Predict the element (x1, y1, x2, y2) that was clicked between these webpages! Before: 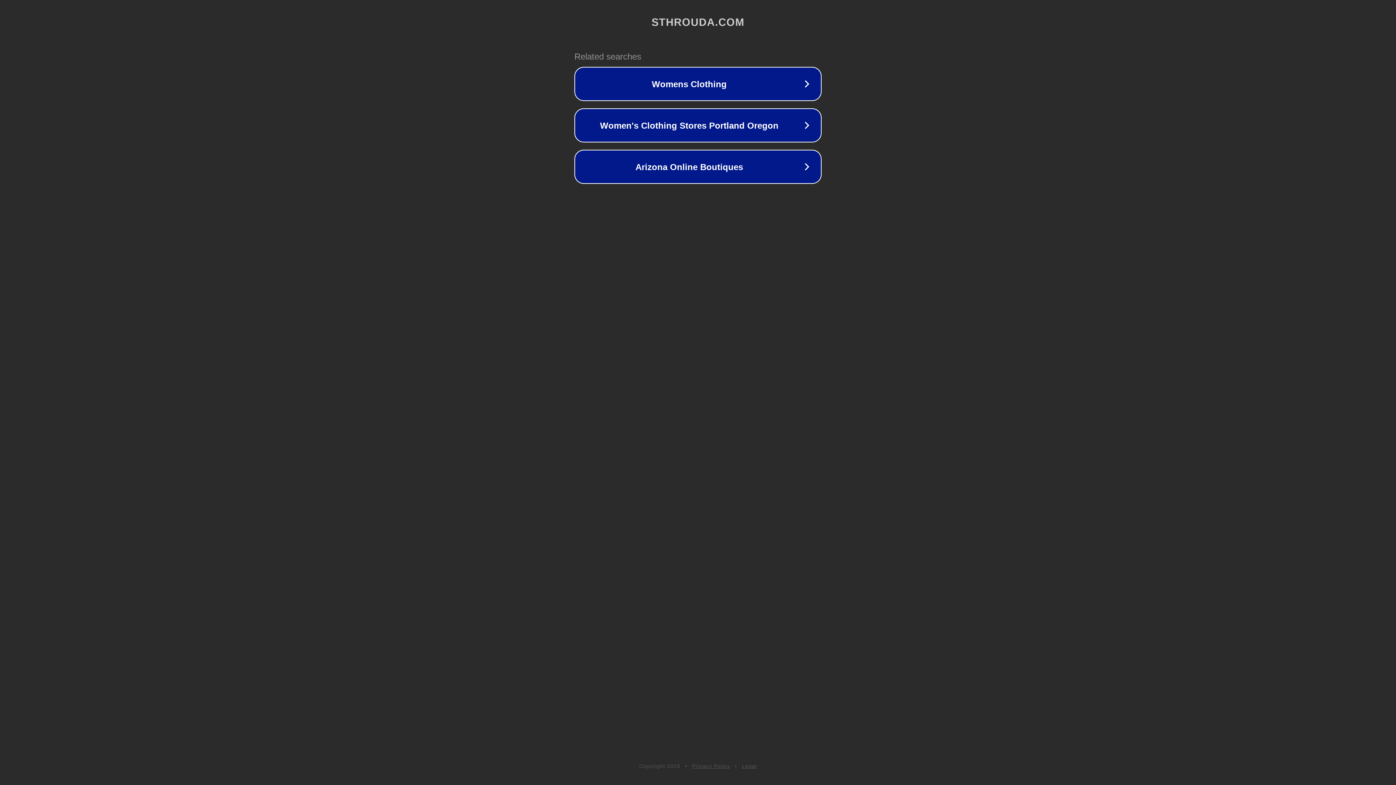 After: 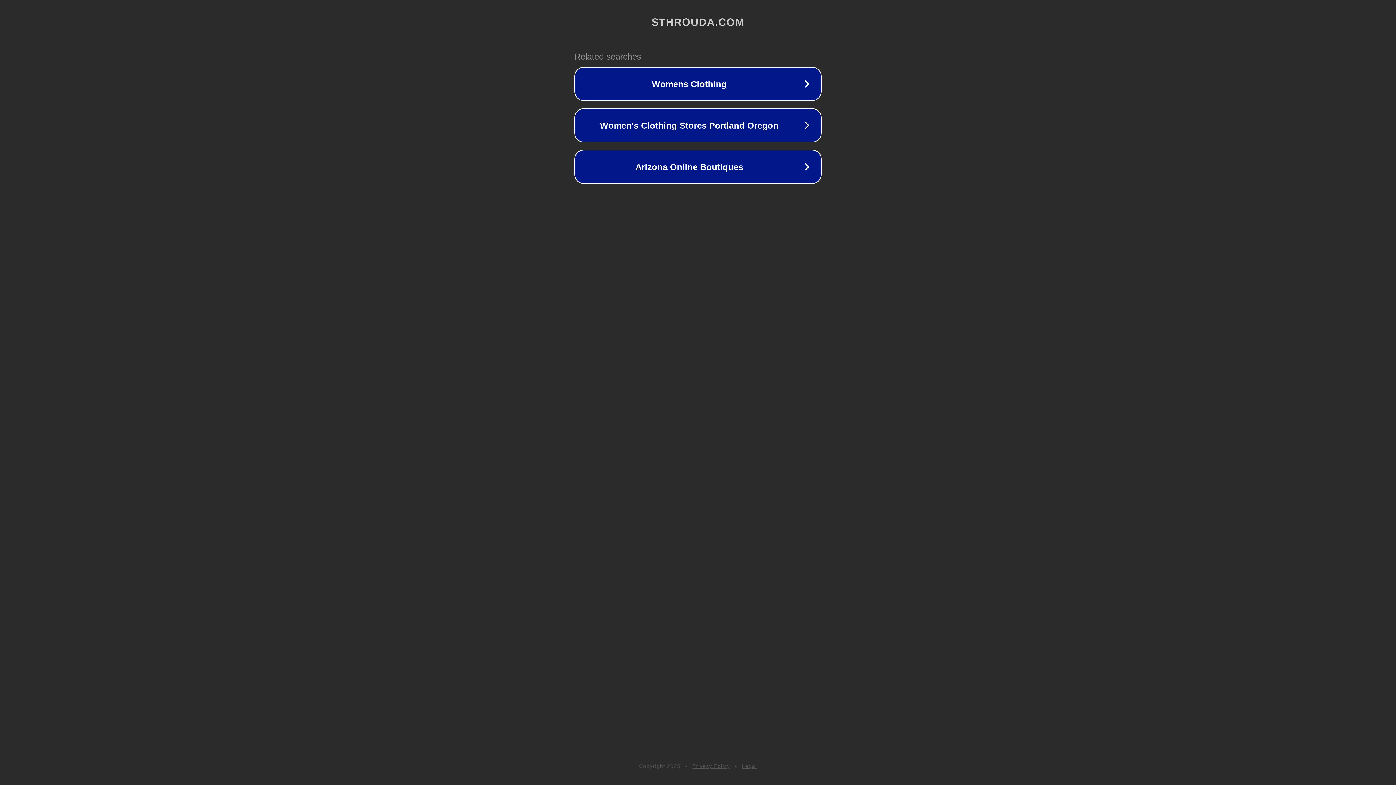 Action: bbox: (692, 763, 730, 769) label: Privacy Policy